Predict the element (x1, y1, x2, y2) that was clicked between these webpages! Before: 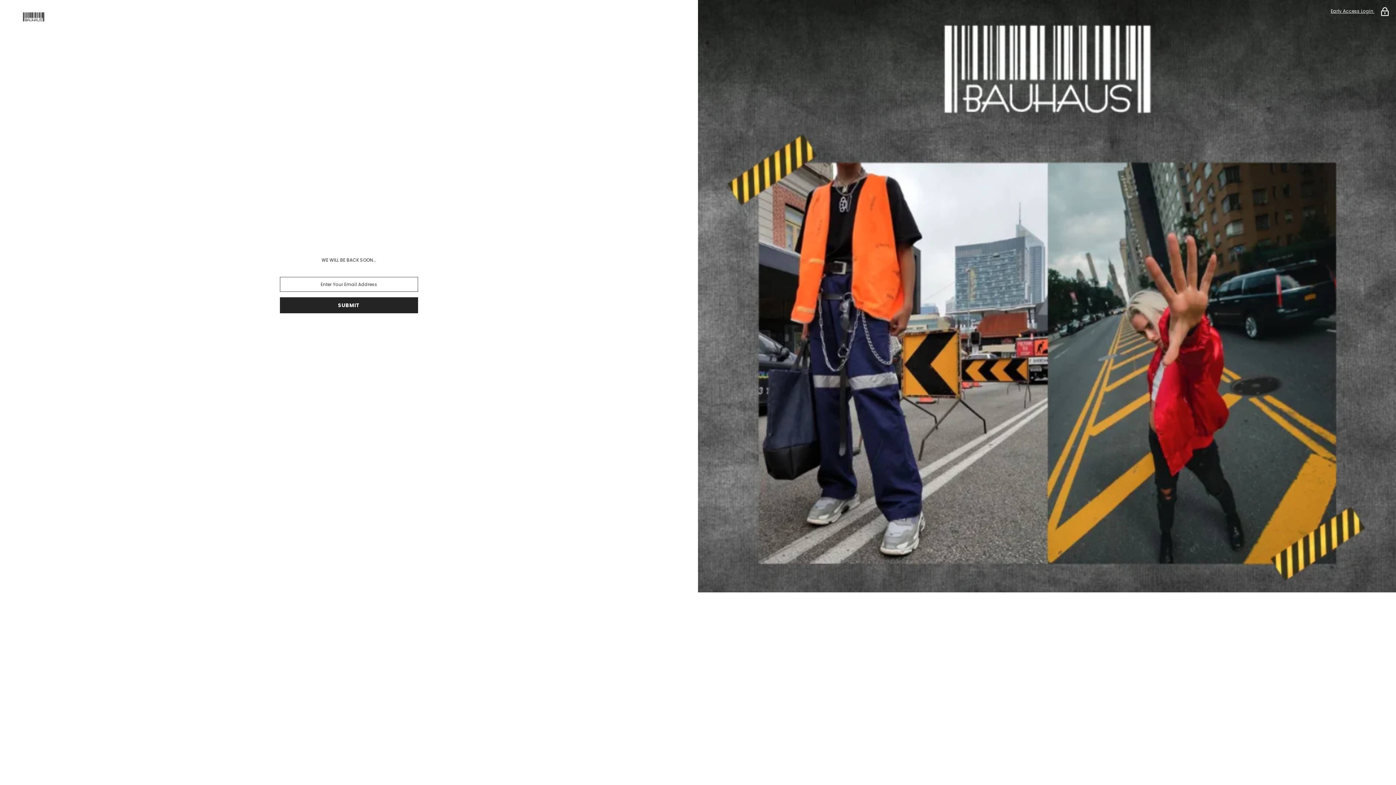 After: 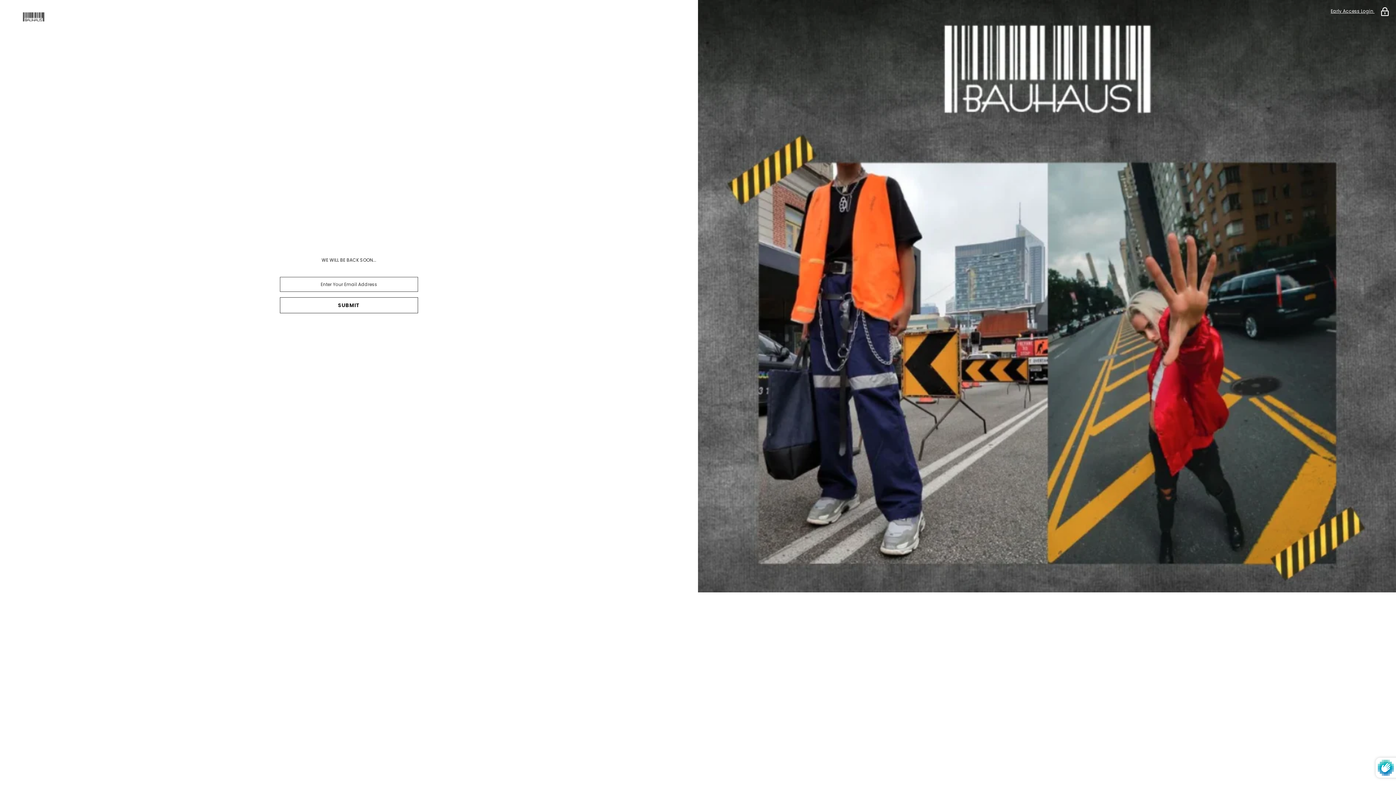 Action: label: SUBMIT bbox: (280, 297, 418, 313)